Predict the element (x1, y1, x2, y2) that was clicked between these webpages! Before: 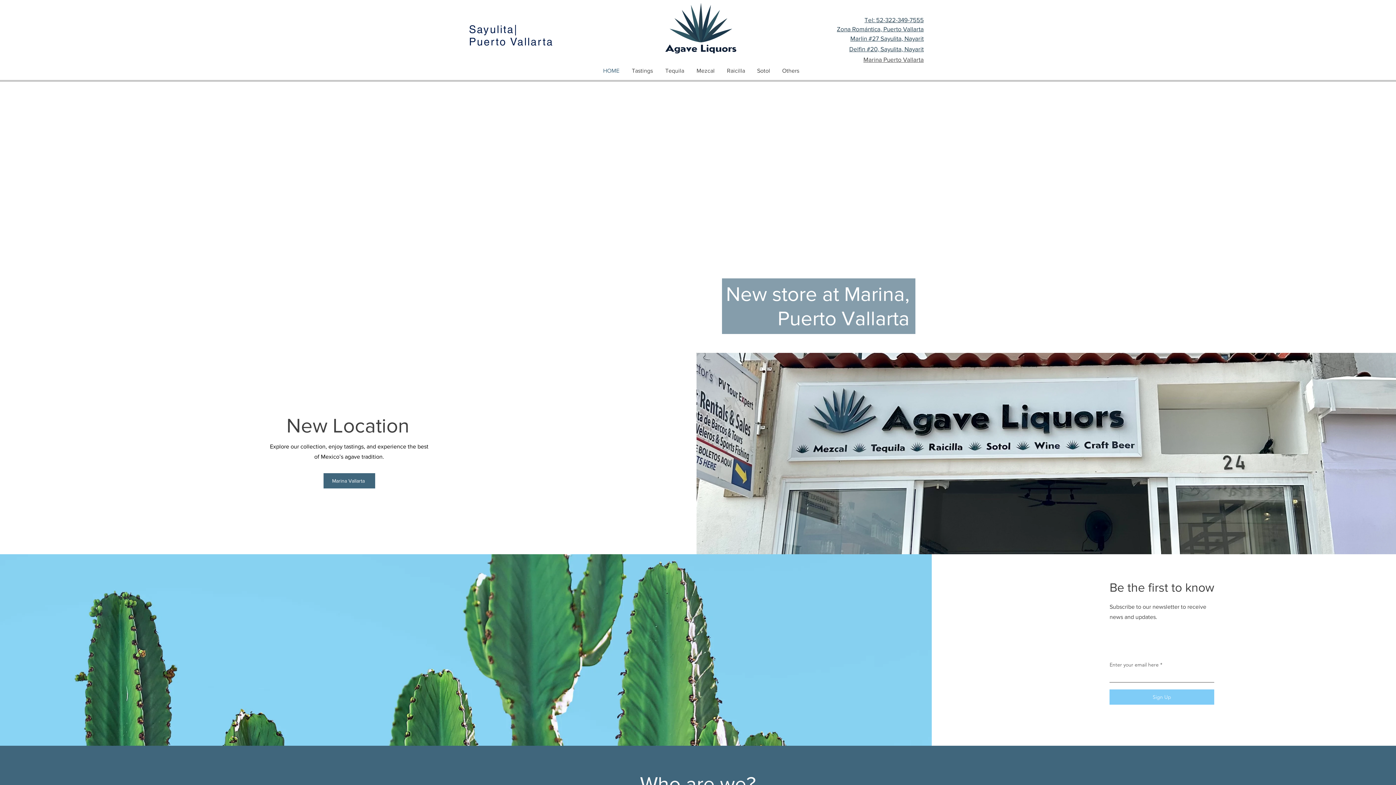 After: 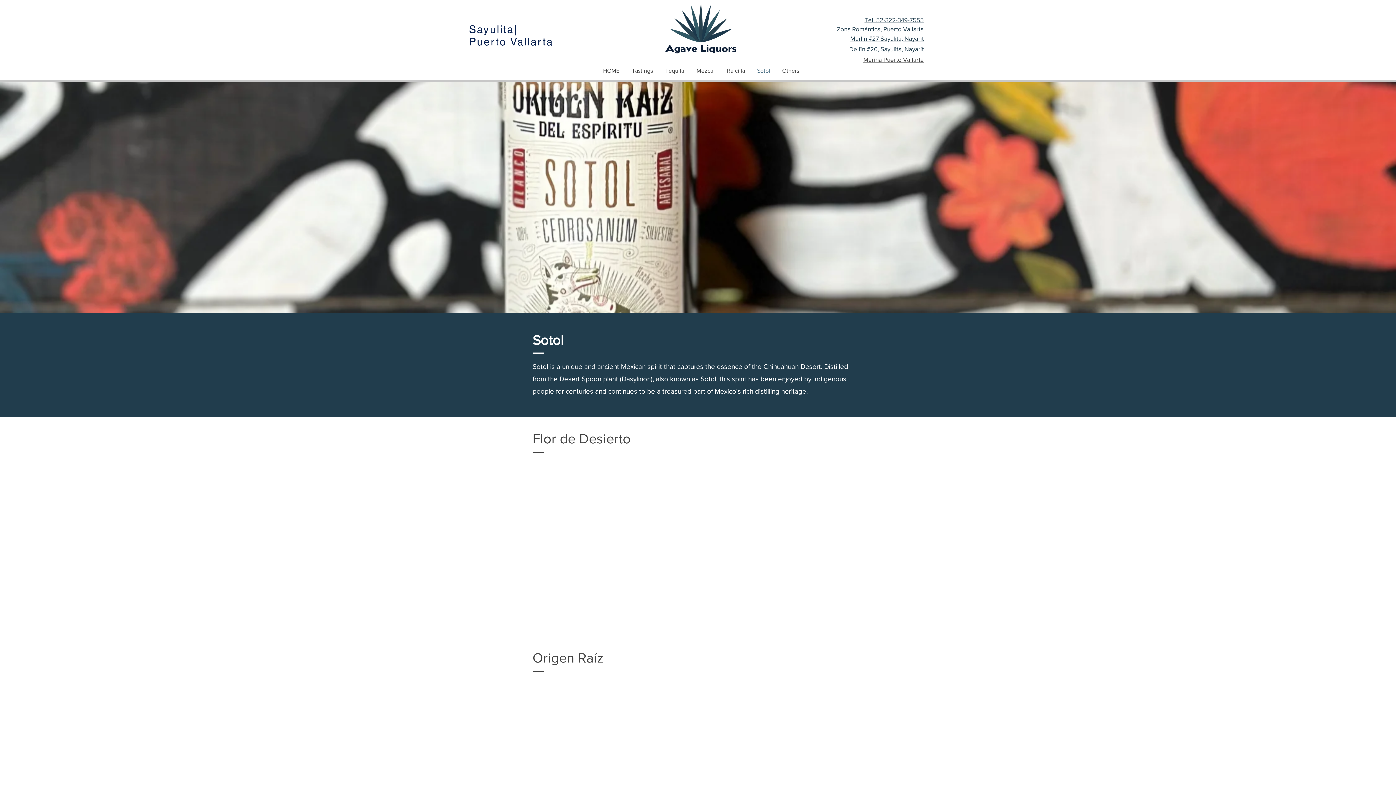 Action: label: Sotol bbox: (751, 60, 776, 81)